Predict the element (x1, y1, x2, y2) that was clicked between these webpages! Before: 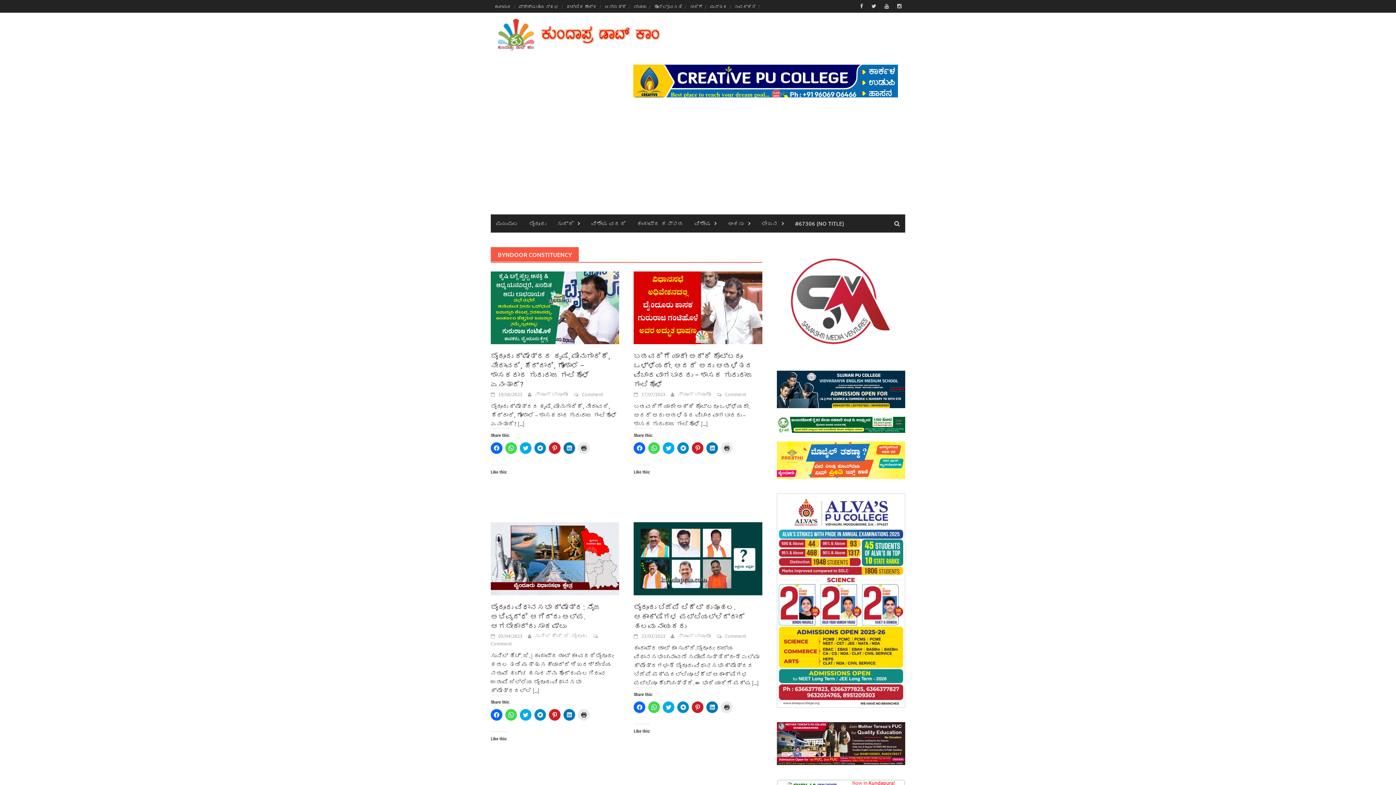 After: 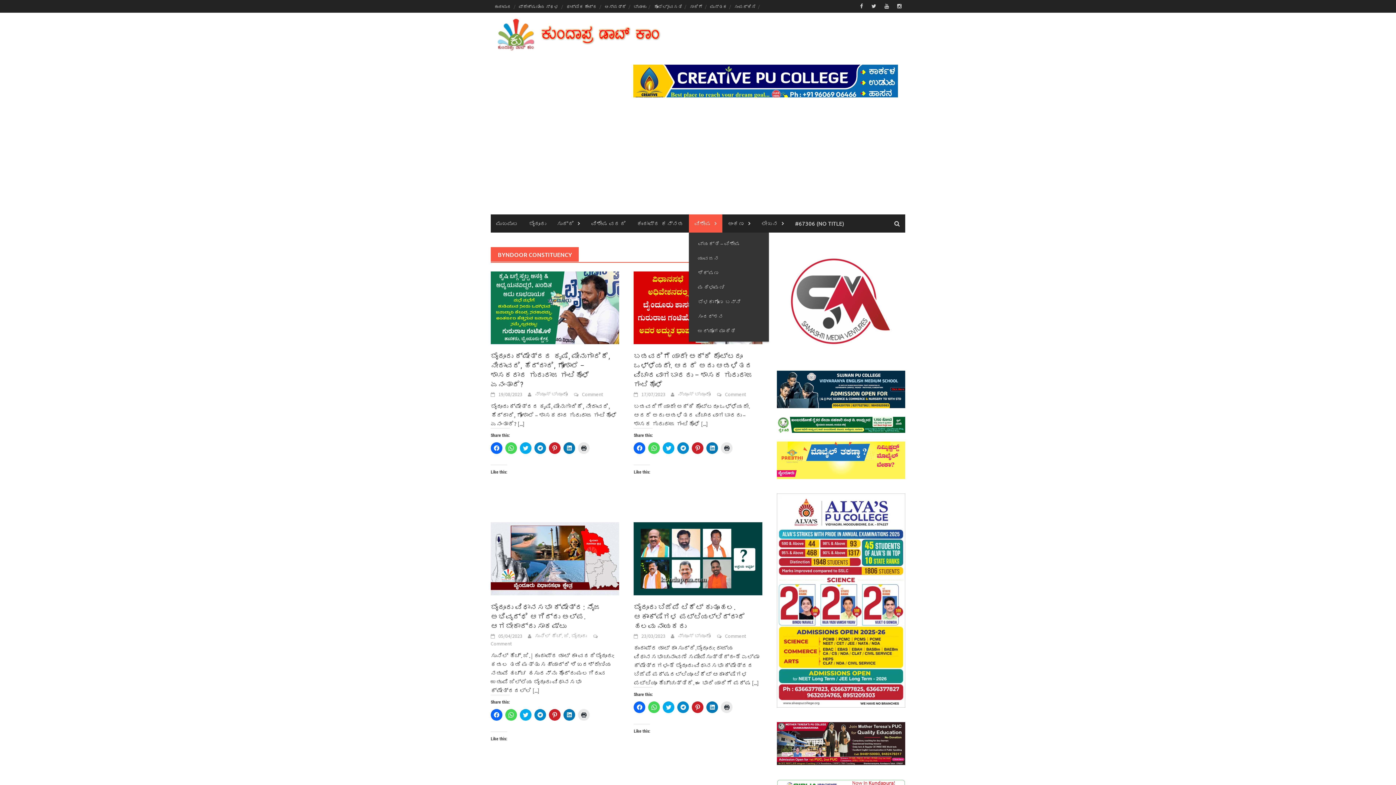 Action: bbox: (689, 214, 722, 232) label: ವಿಶೇಷ